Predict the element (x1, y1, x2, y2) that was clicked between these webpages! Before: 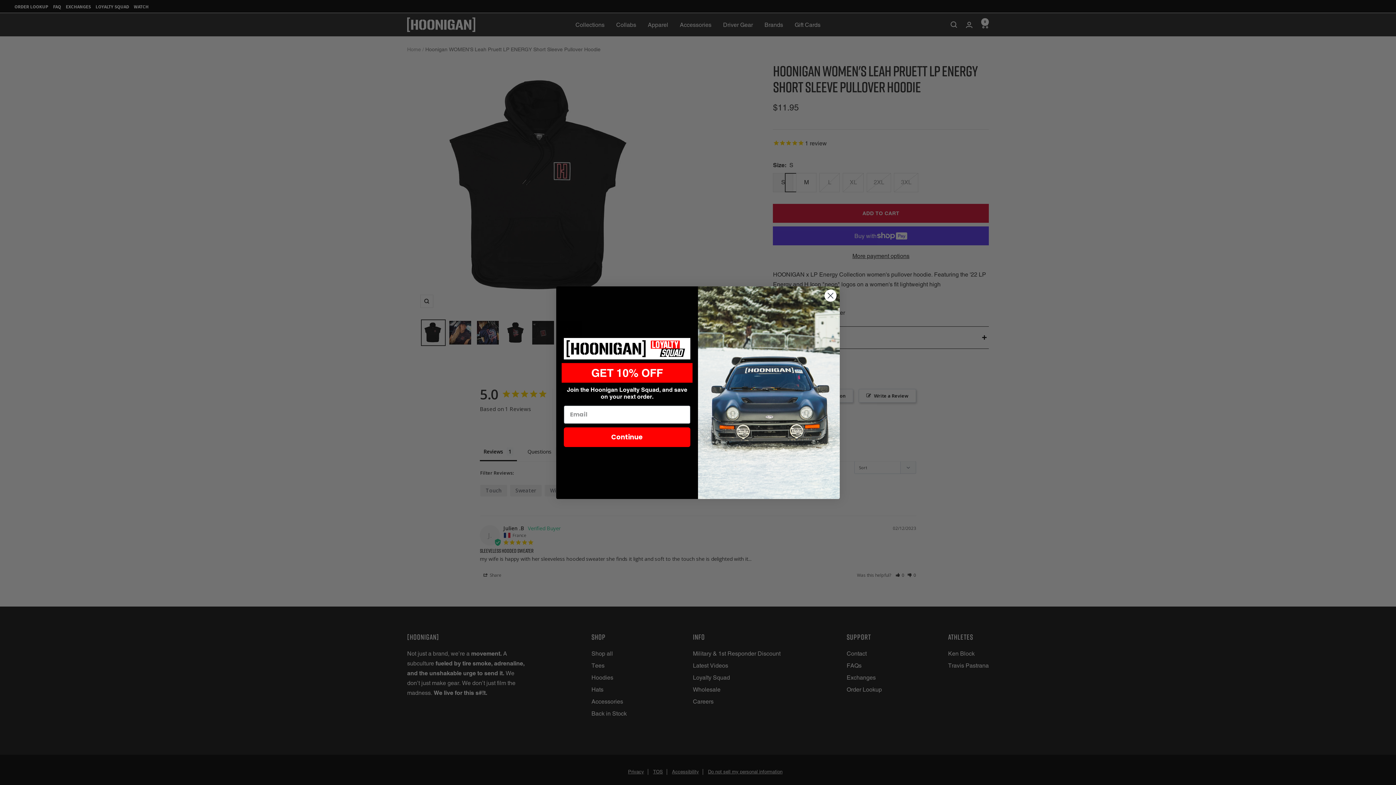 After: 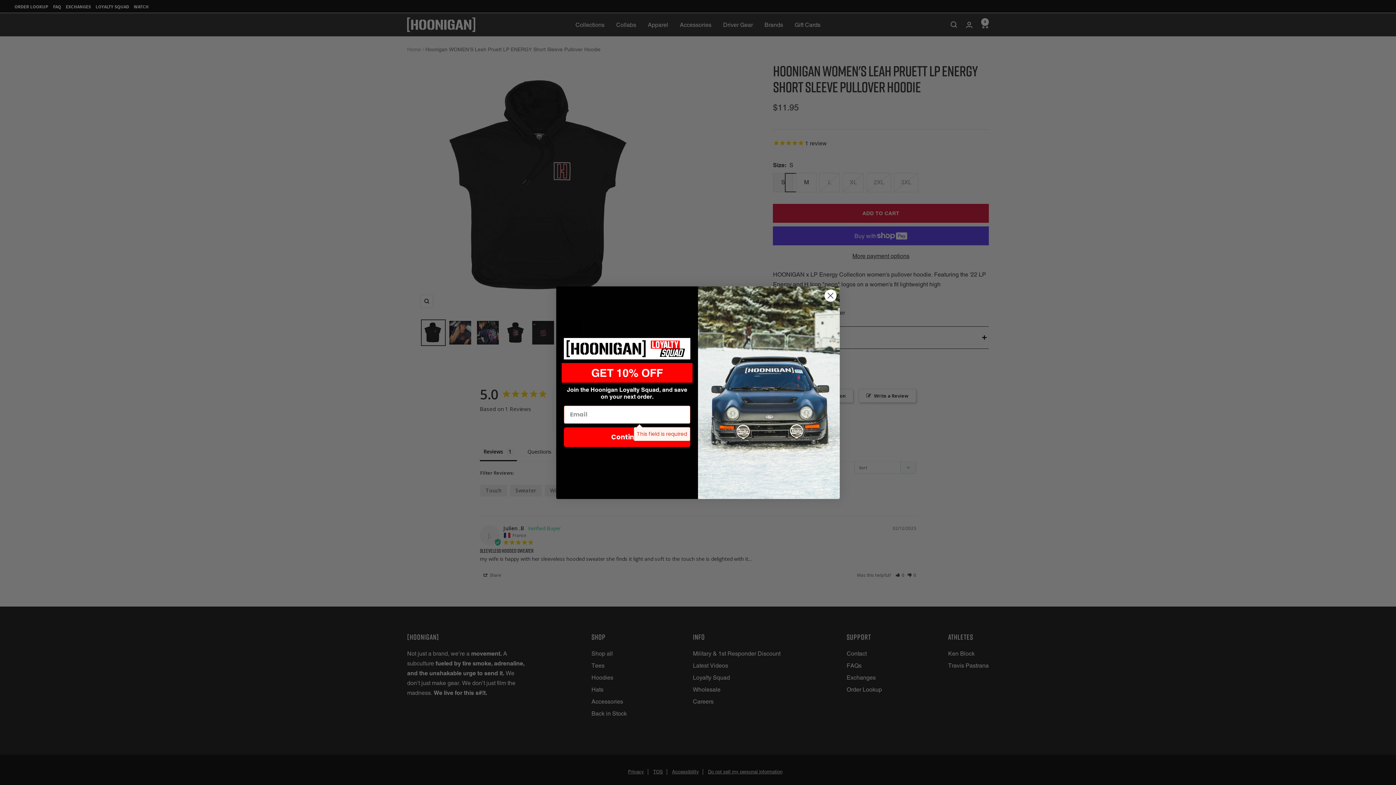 Action: bbox: (564, 427, 690, 447) label: Continue